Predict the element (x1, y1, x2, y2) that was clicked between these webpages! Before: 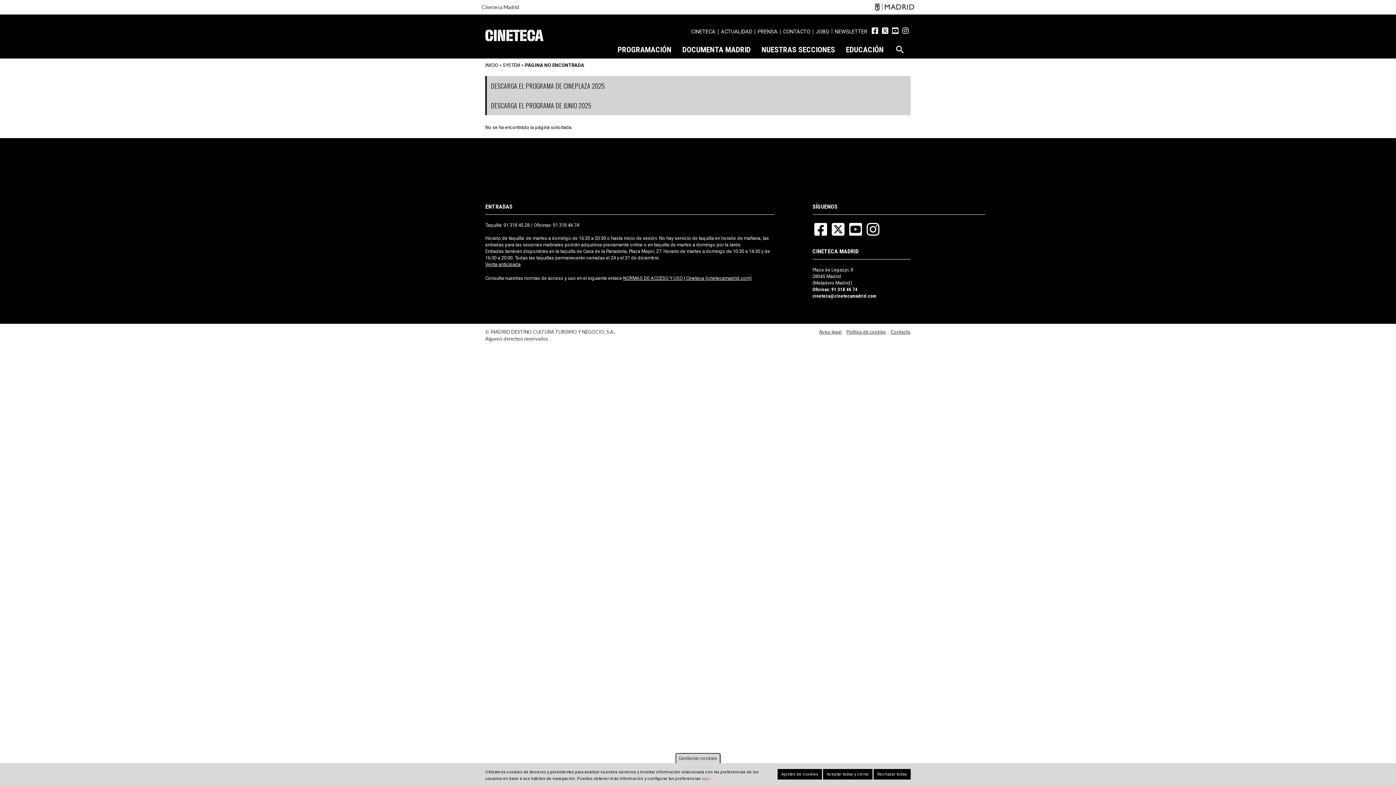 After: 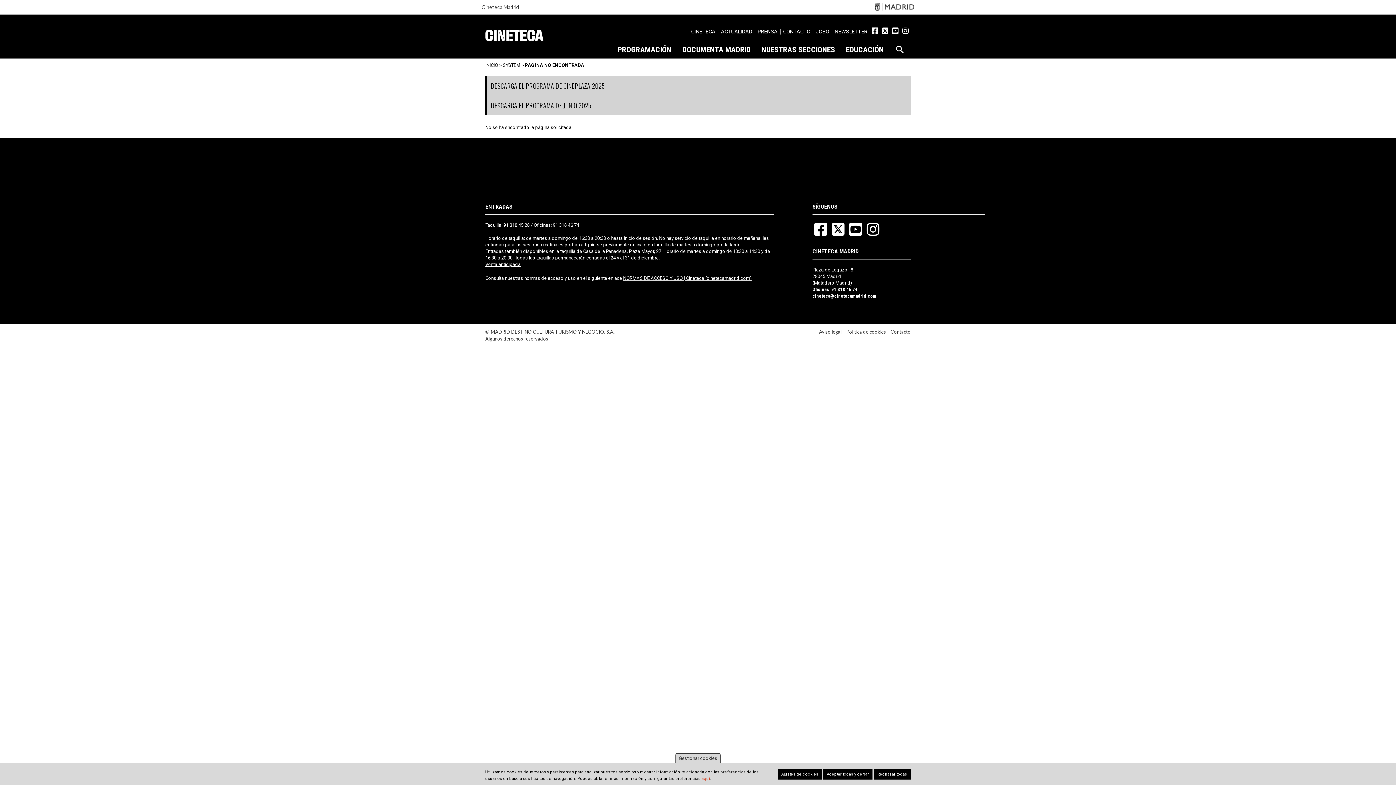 Action: bbox: (832, 222, 844, 236)